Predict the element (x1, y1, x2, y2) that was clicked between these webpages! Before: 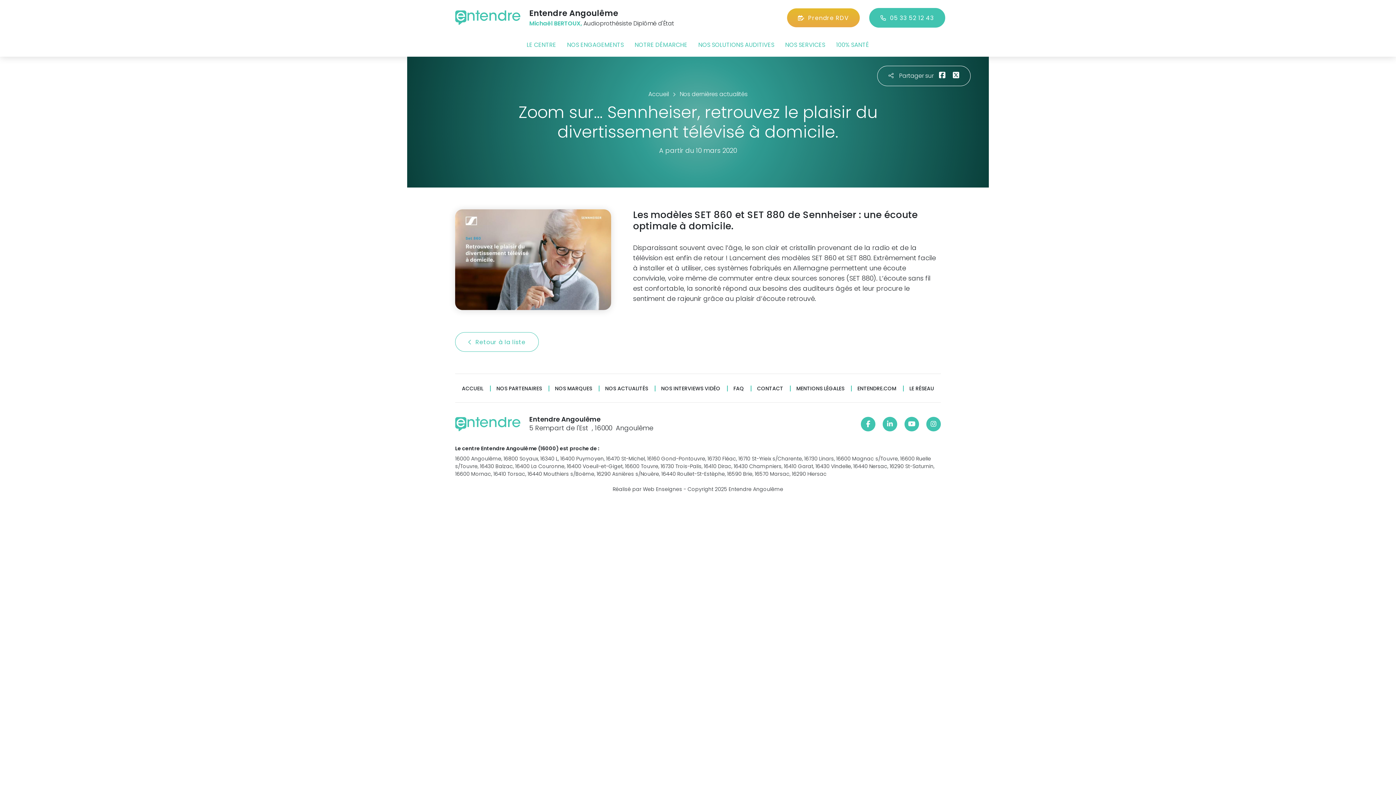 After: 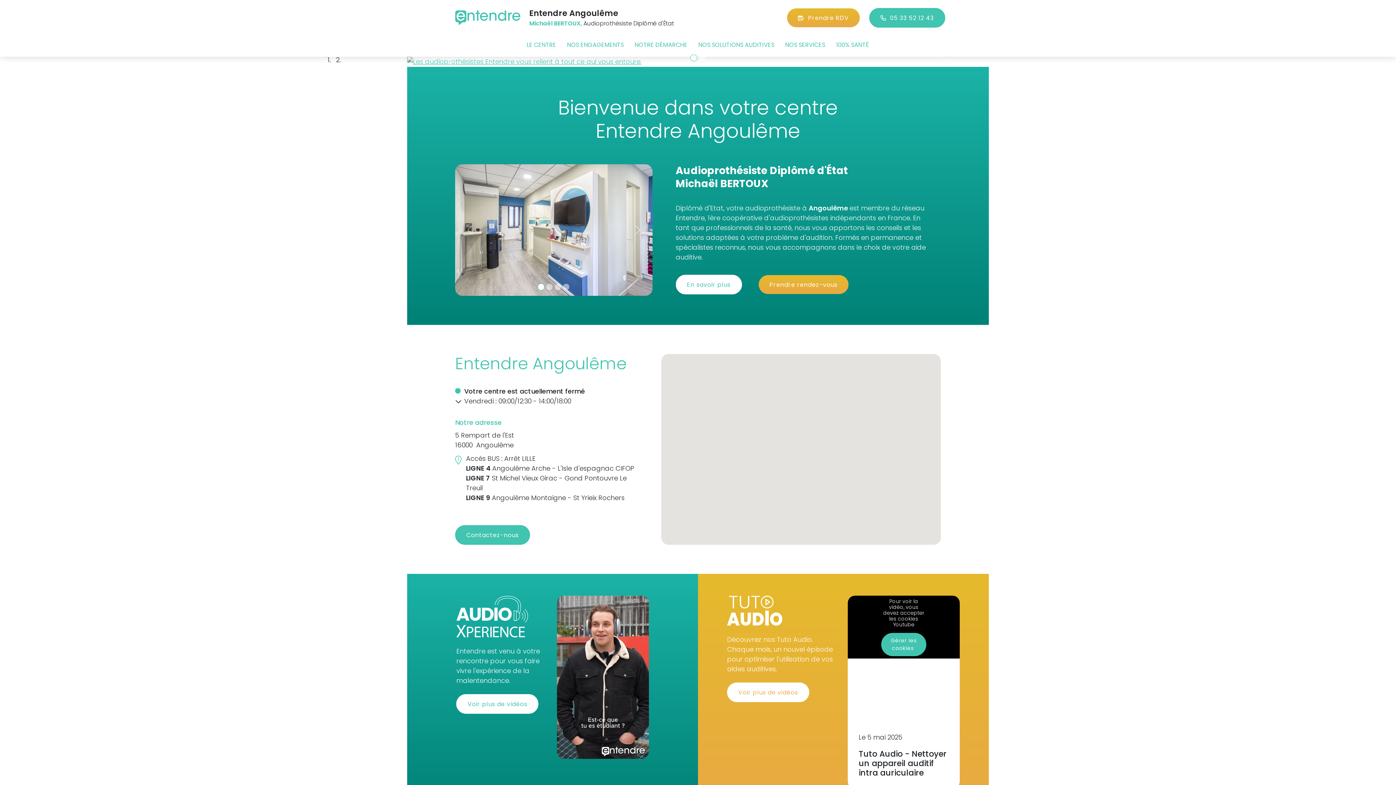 Action: bbox: (462, 385, 483, 391) label: ACCUEIL